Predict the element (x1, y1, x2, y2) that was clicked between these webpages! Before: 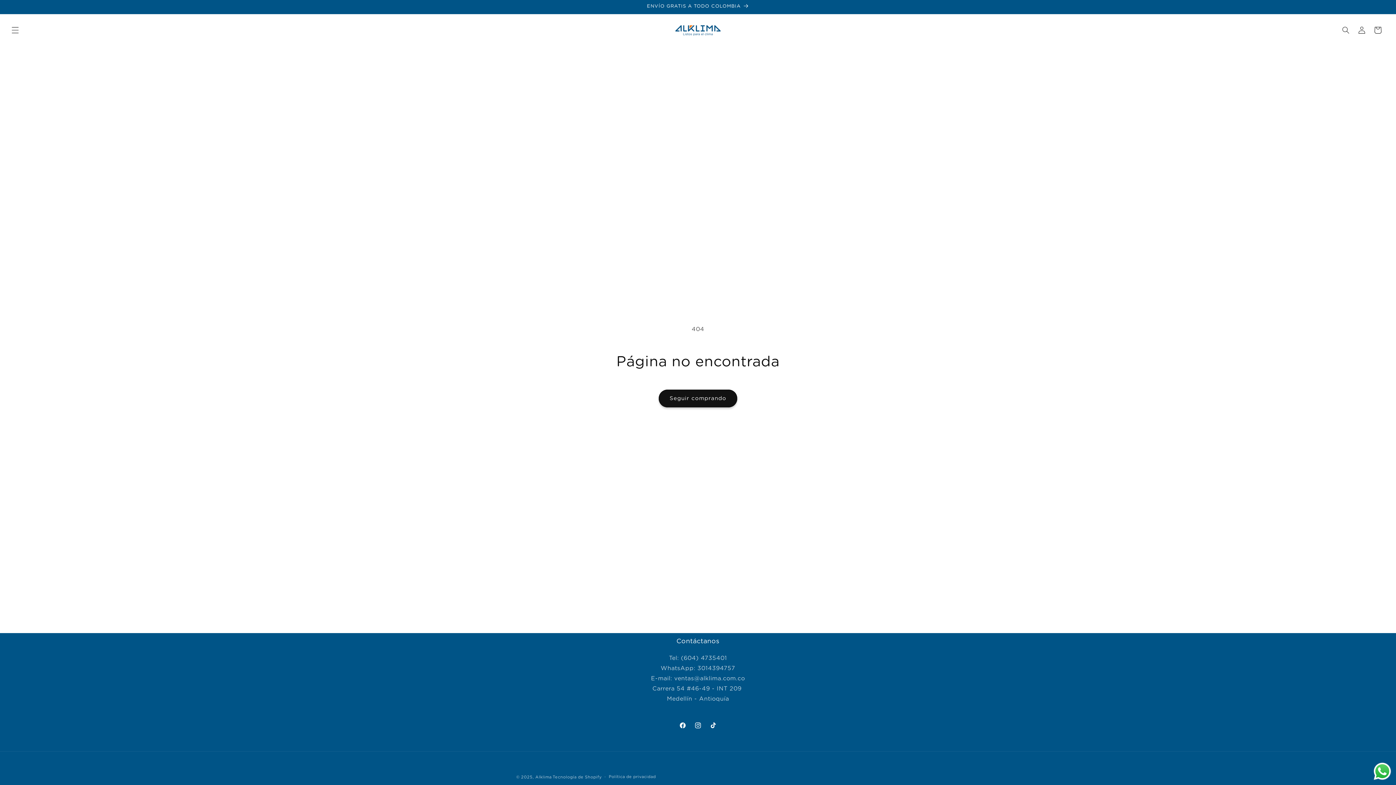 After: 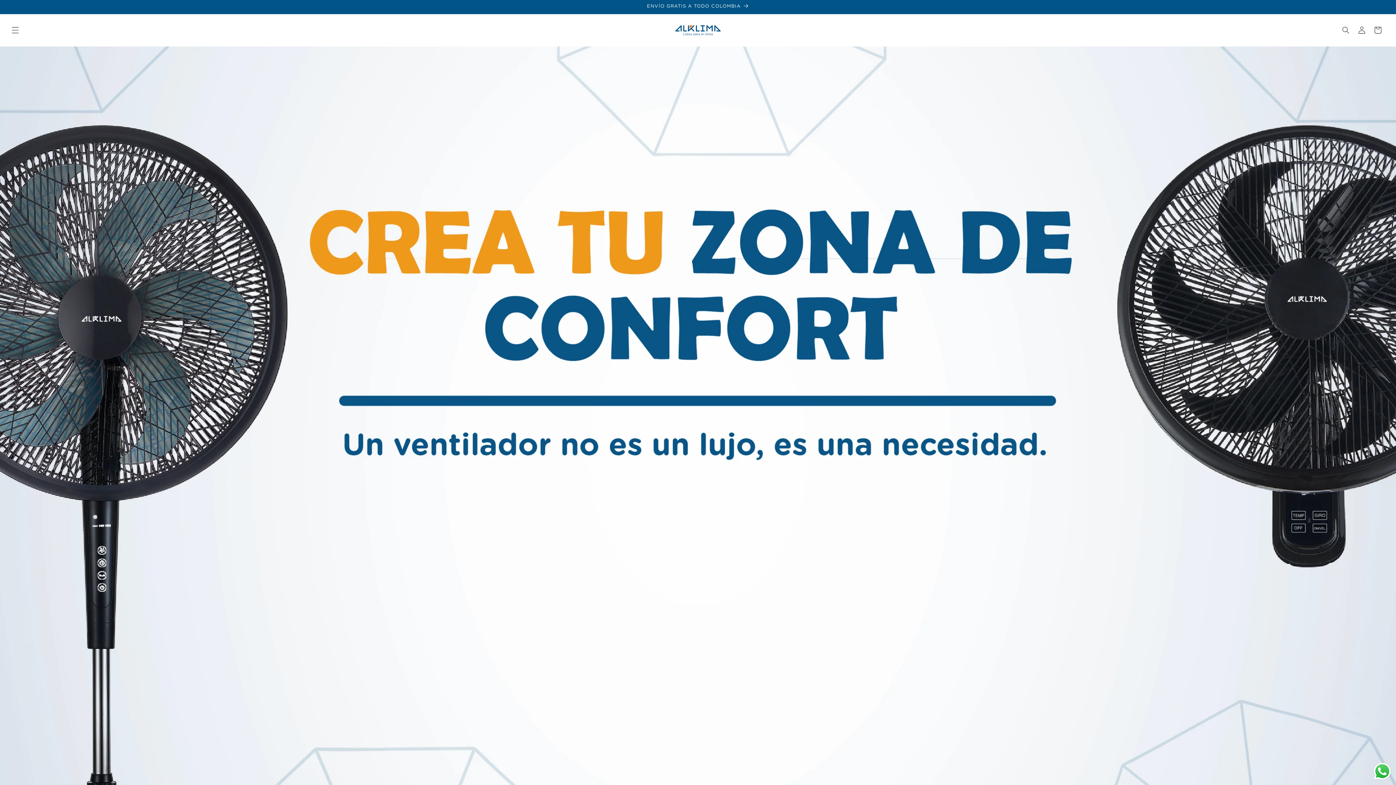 Action: bbox: (535, 775, 551, 779) label: Alklima